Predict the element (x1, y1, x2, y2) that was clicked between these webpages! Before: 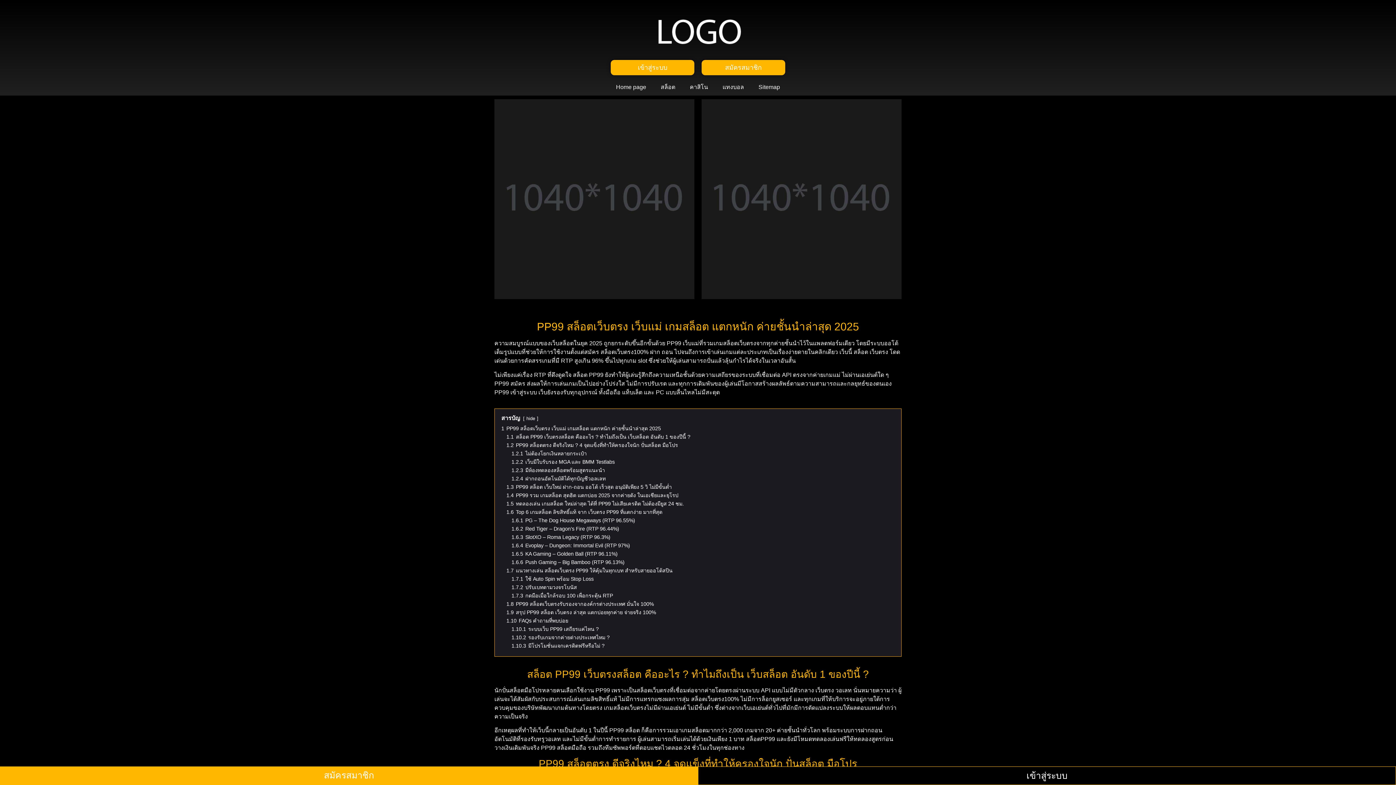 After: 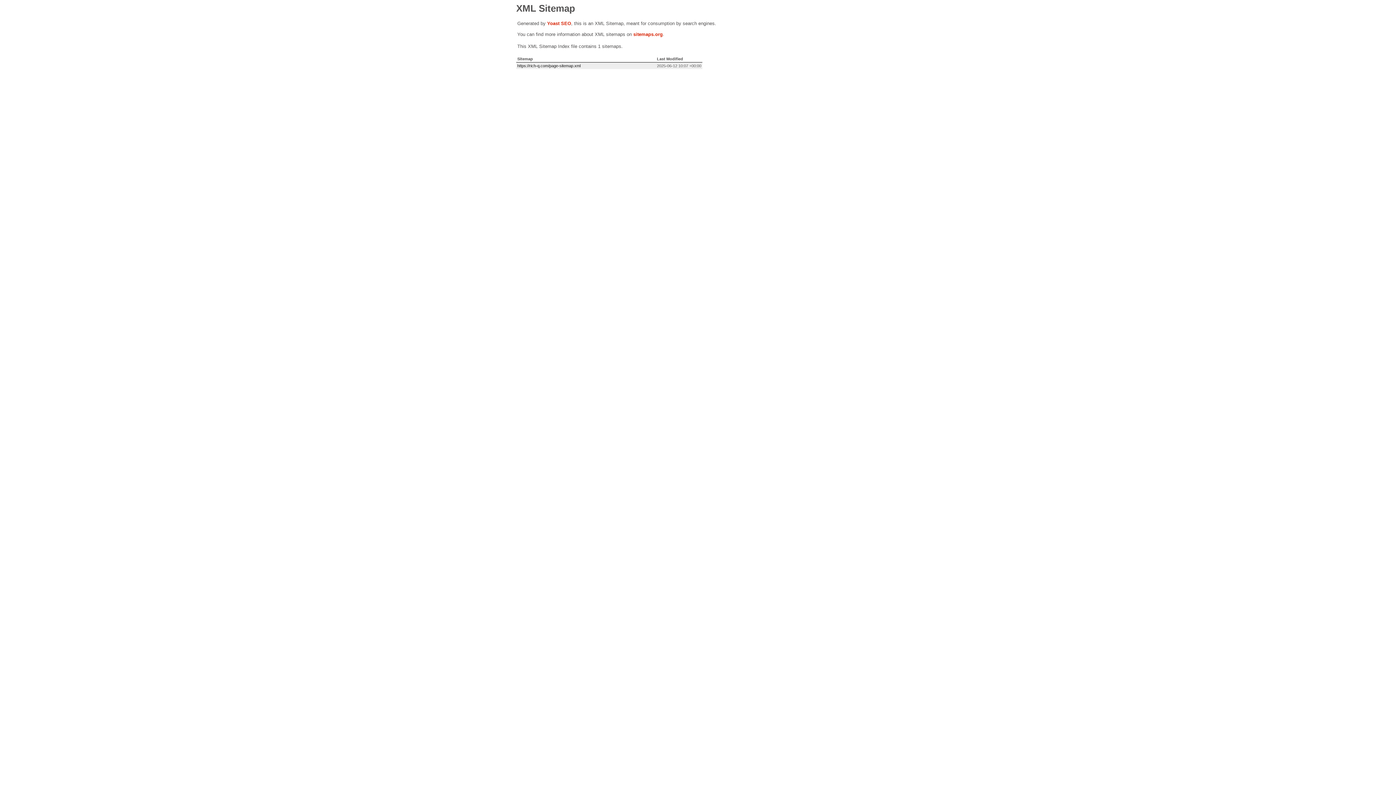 Action: bbox: (751, 78, 787, 95) label: Sitemap